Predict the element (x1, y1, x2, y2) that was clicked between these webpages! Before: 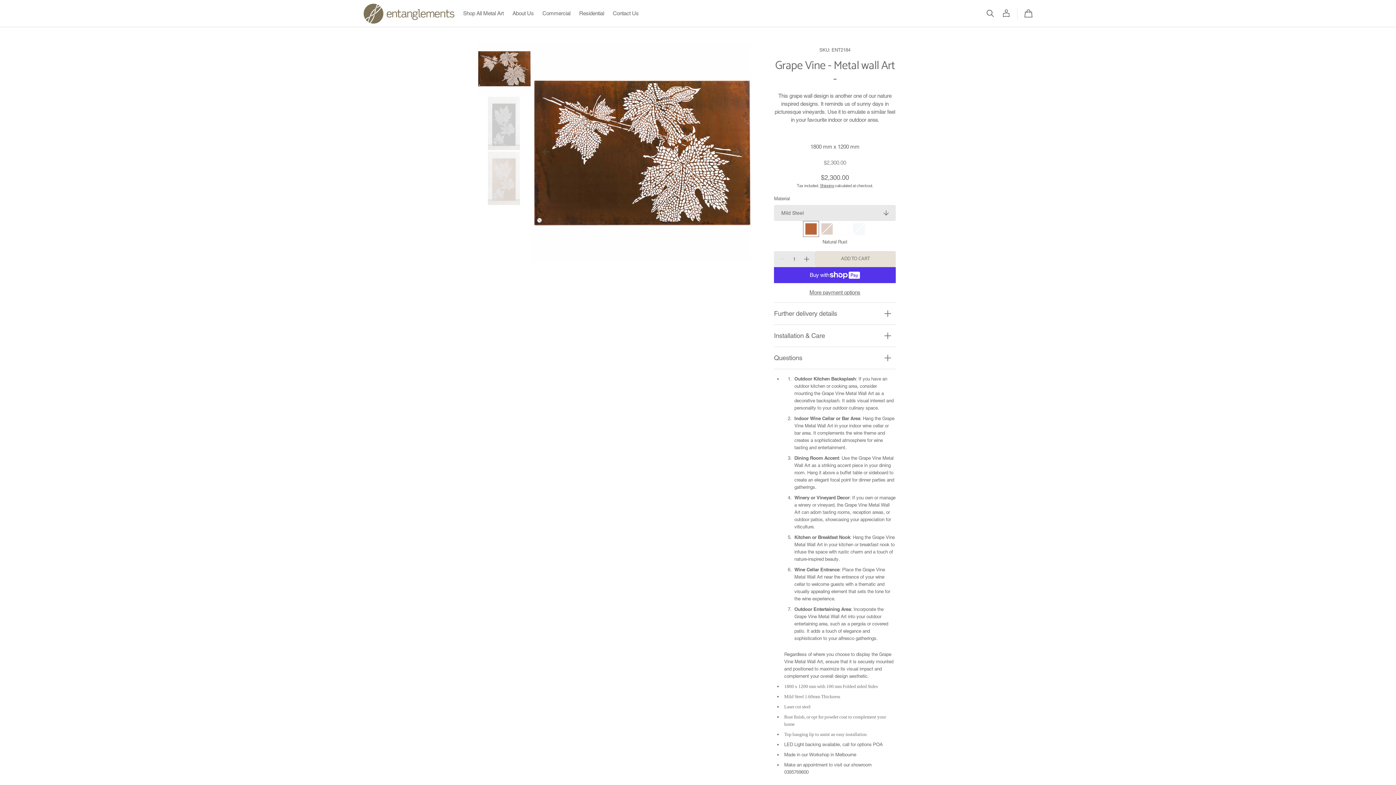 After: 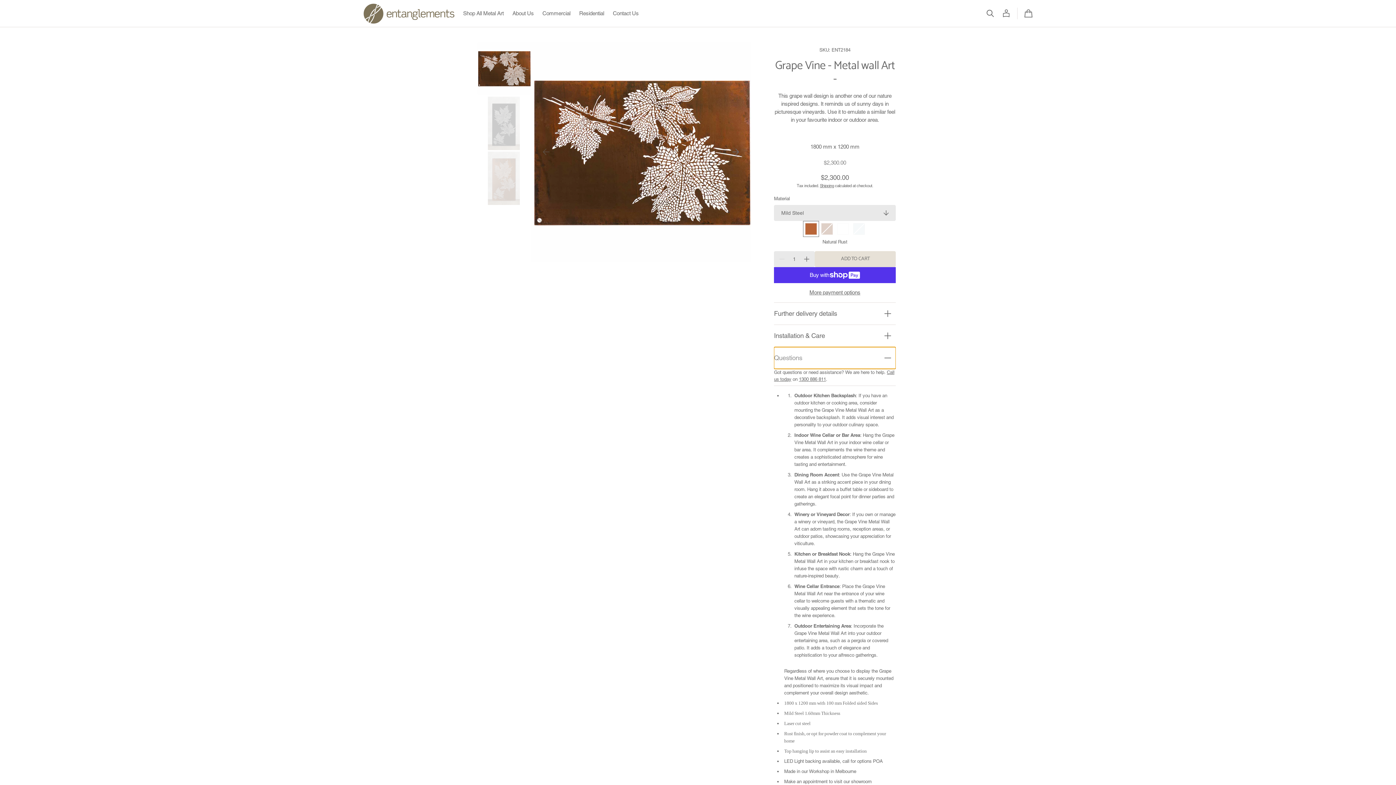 Action: bbox: (774, 347, 896, 369) label: Questions